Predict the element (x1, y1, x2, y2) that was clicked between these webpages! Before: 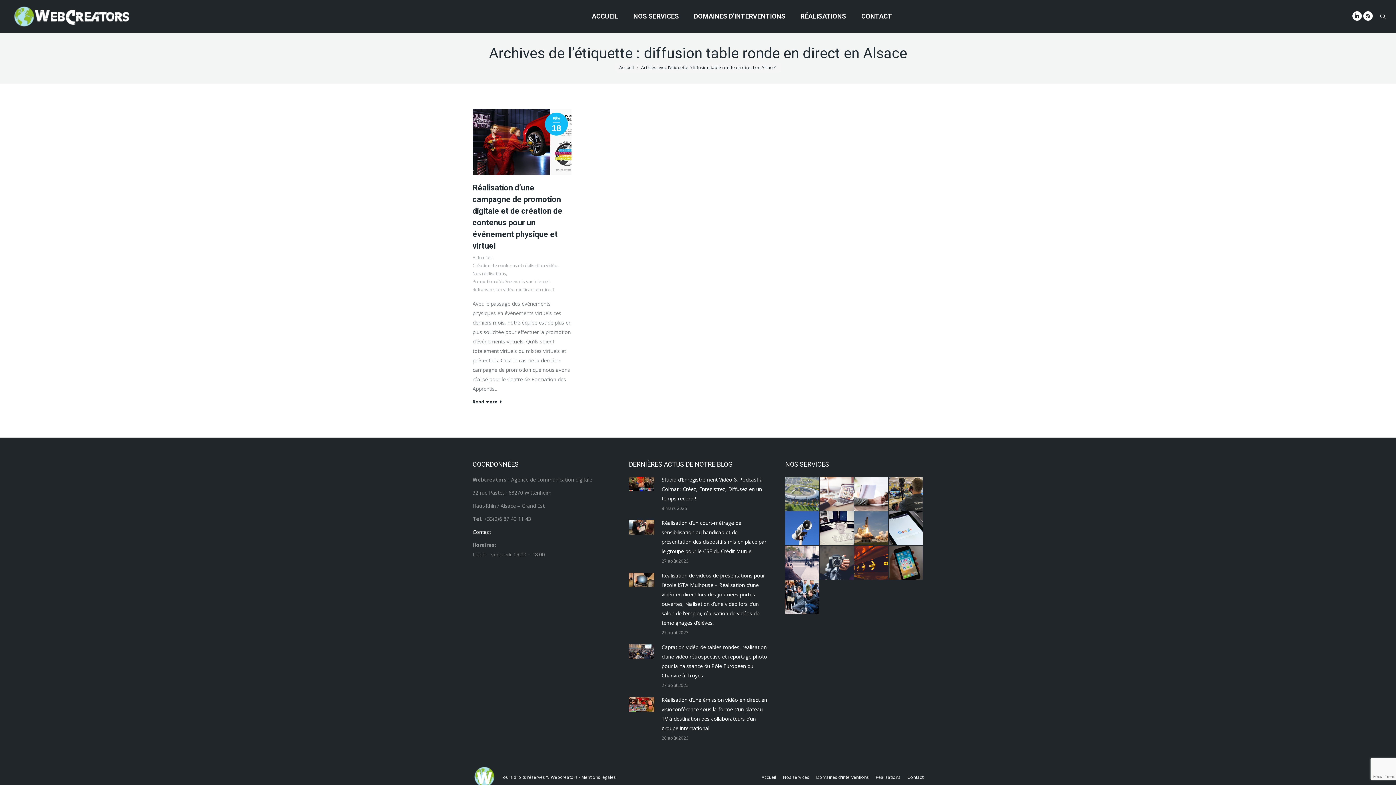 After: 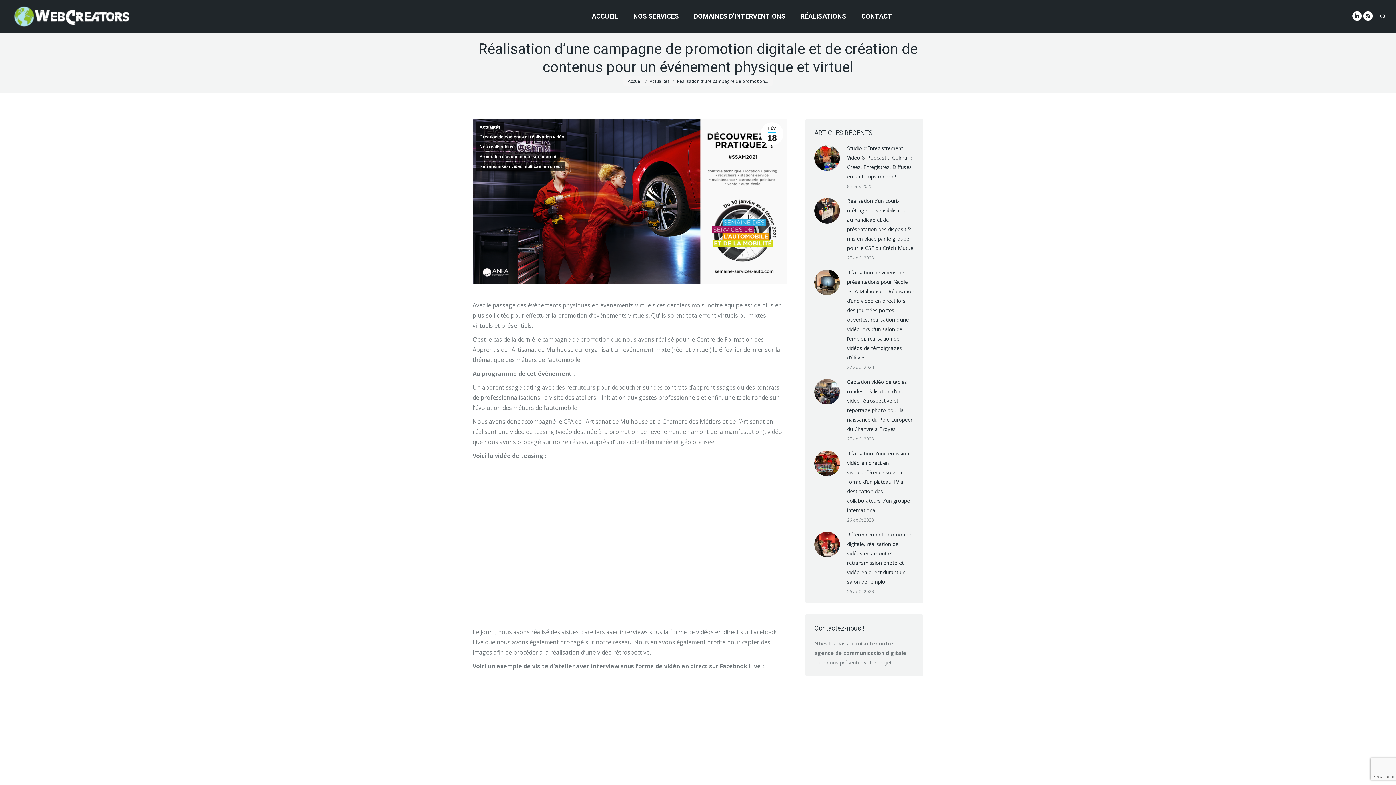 Action: bbox: (472, 399, 502, 408) label: Read more